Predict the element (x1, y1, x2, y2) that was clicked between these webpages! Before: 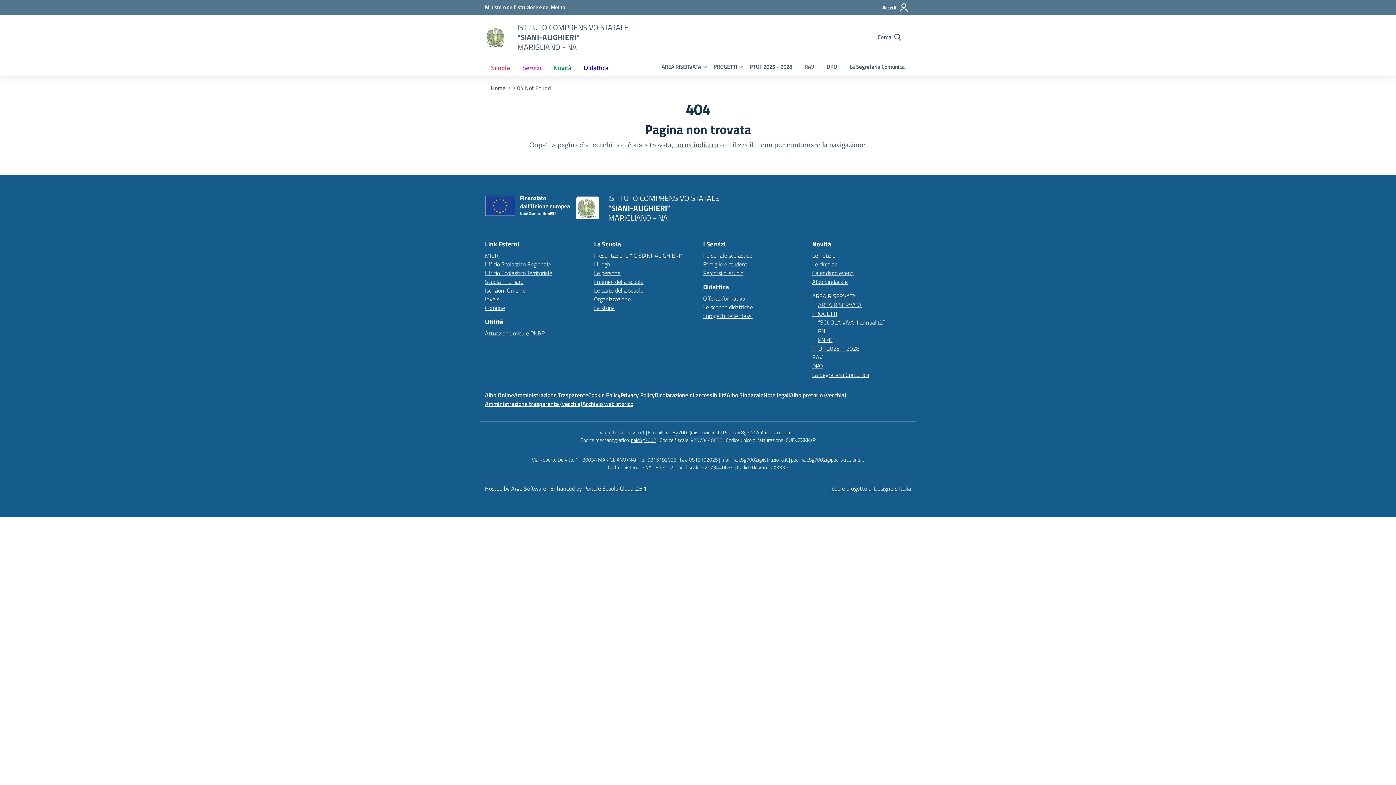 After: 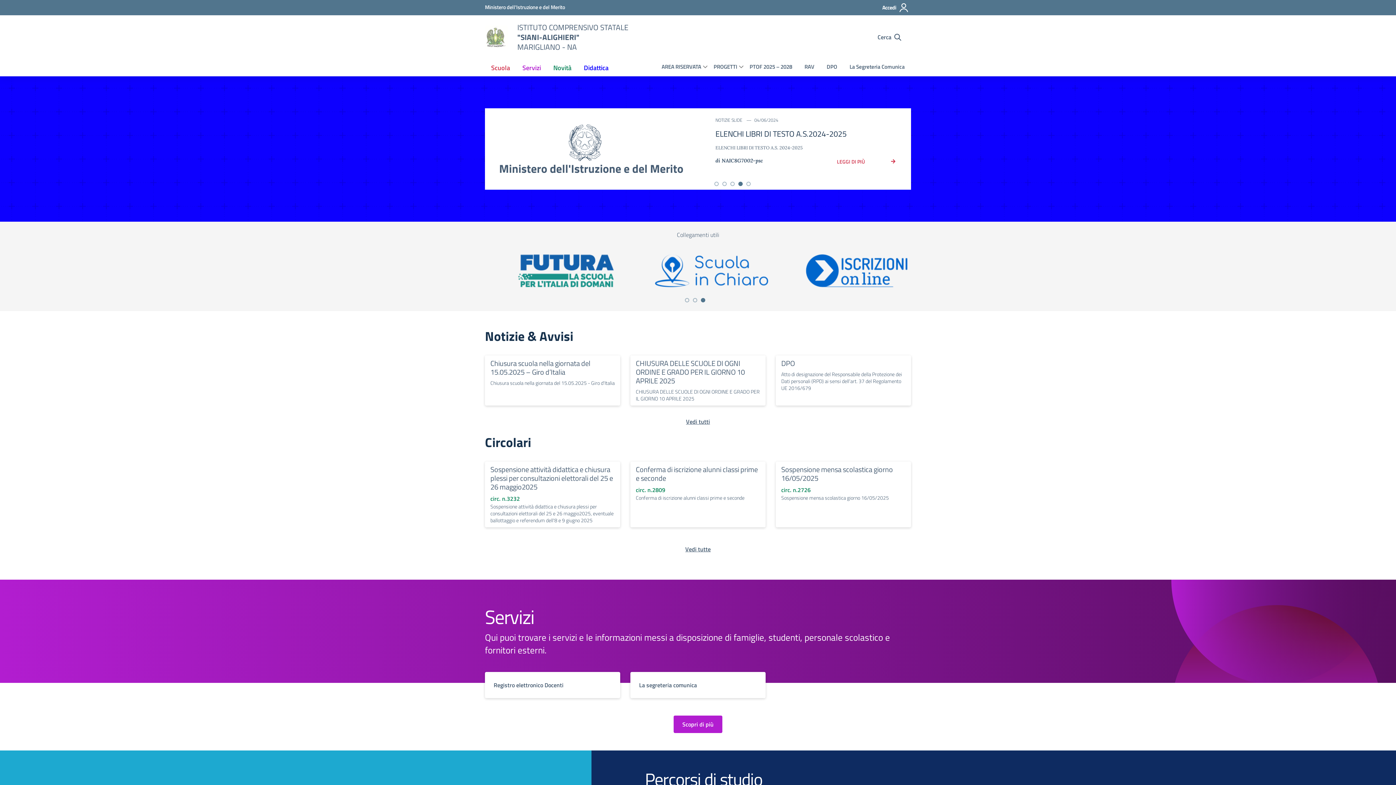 Action: label: Vai alla homepage bbox: (576, 195, 599, 221)